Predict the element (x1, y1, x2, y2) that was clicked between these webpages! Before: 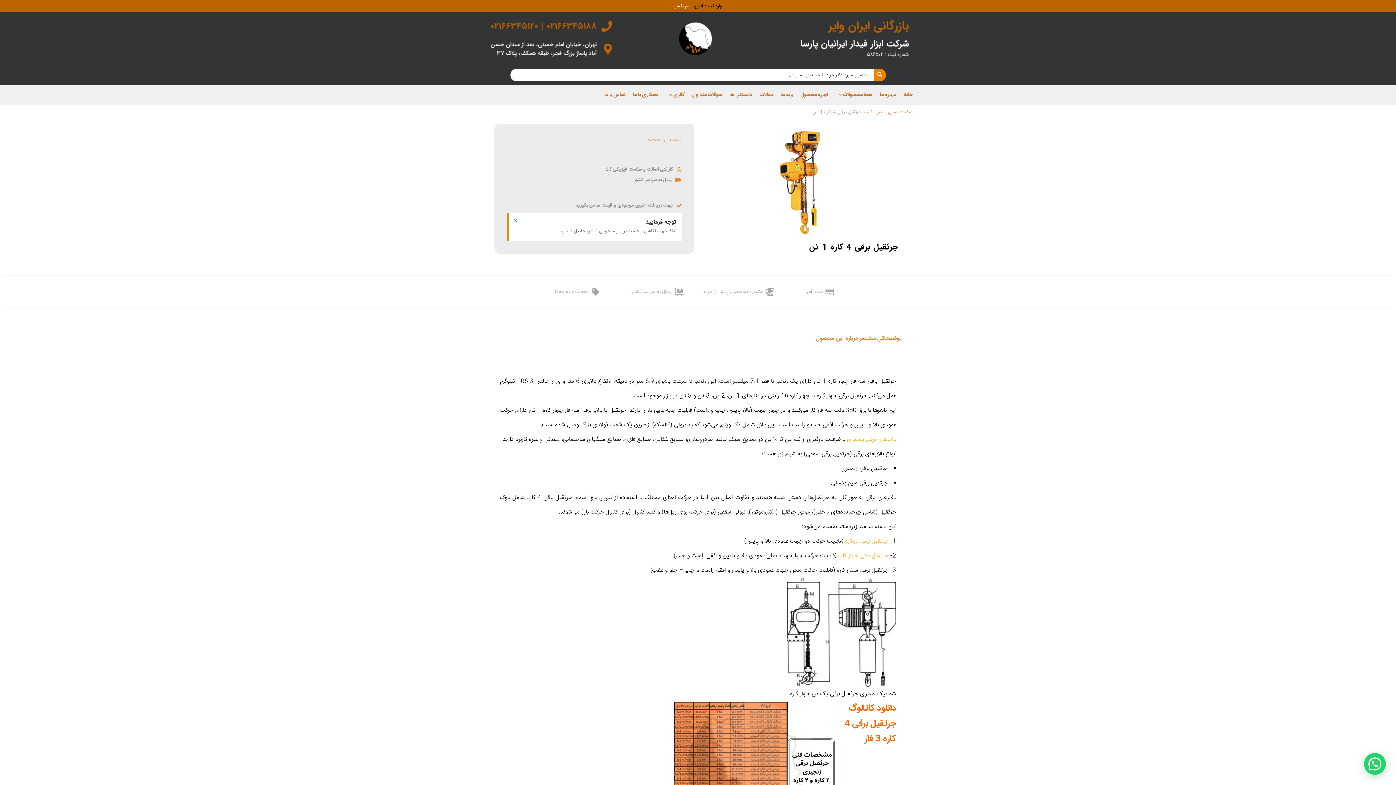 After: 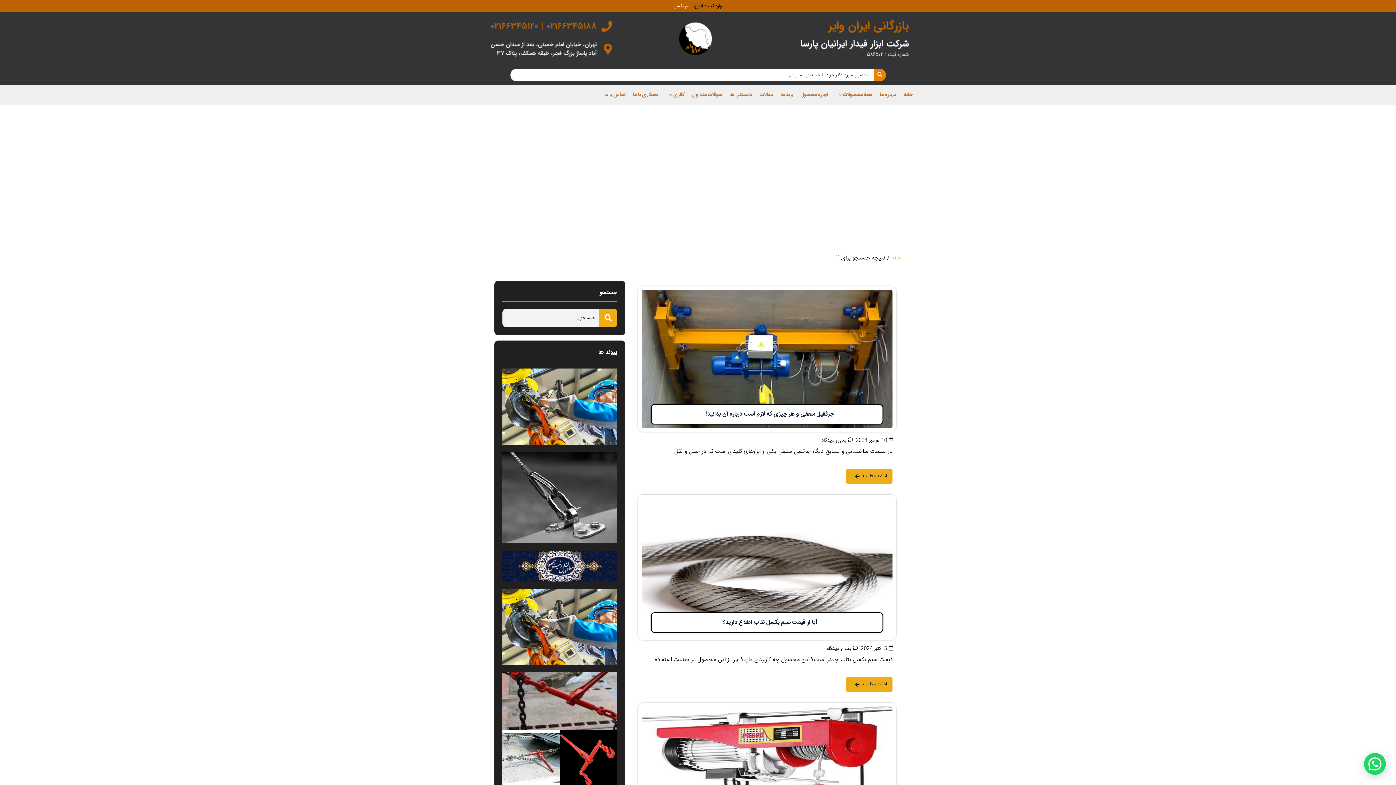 Action: bbox: (874, 68, 886, 81)